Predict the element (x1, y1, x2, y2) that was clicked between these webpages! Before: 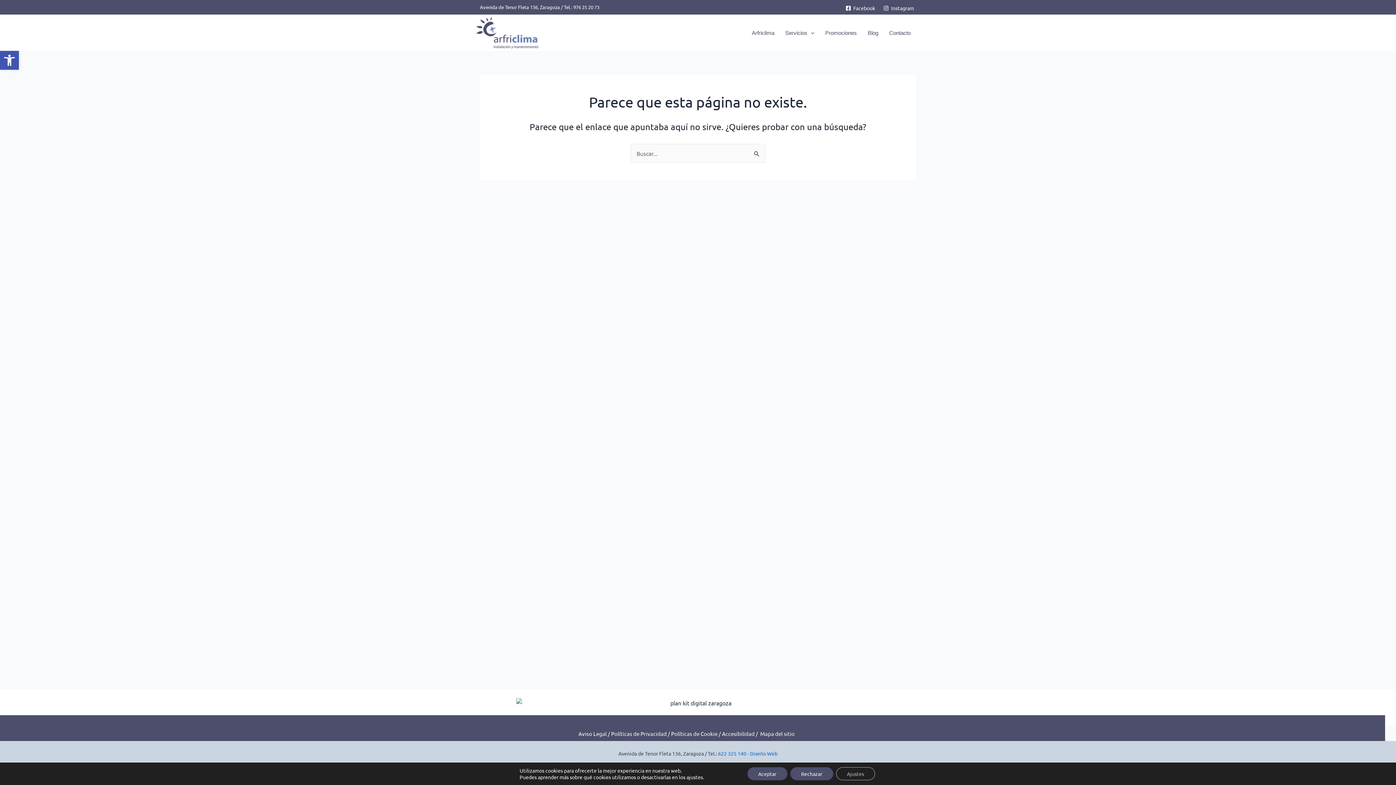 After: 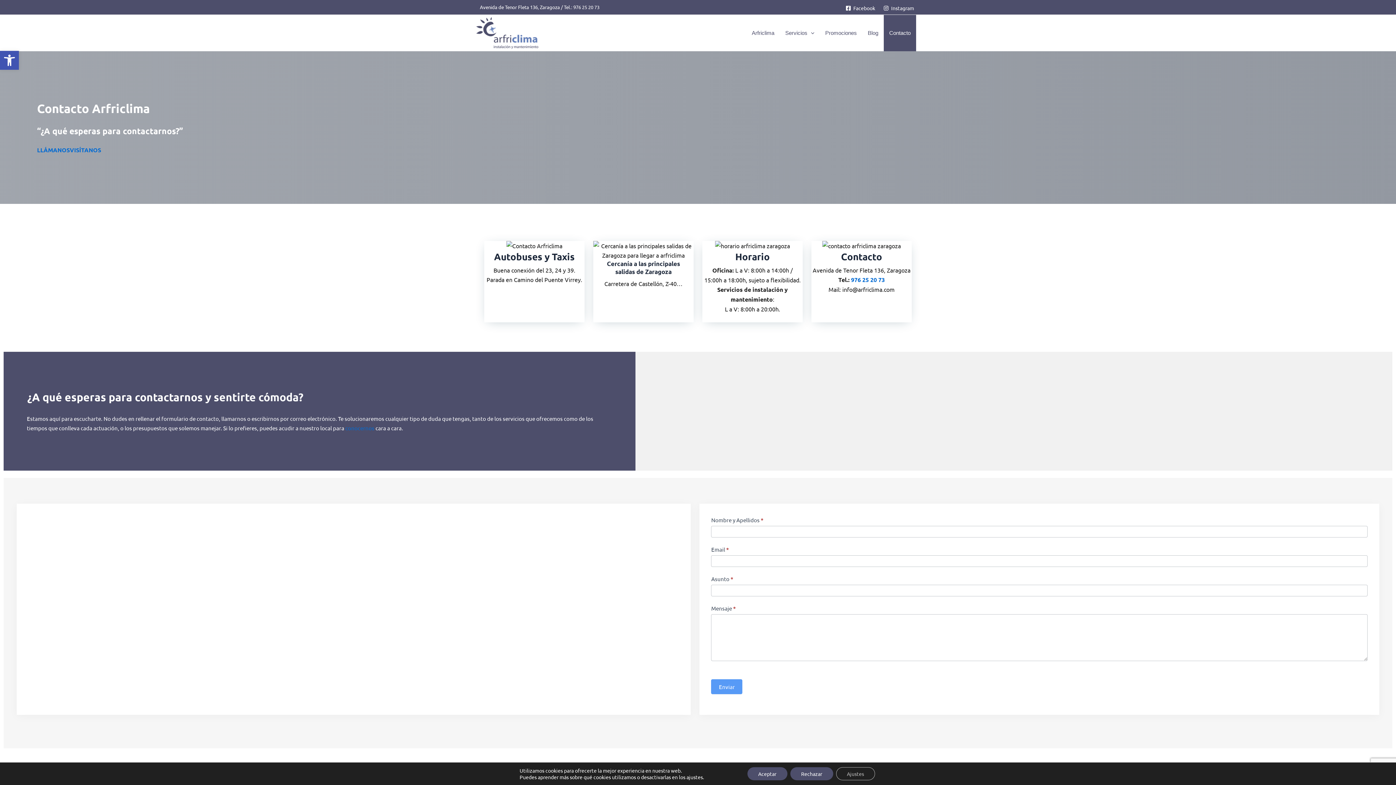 Action: label: Contacto bbox: (884, 14, 916, 51)